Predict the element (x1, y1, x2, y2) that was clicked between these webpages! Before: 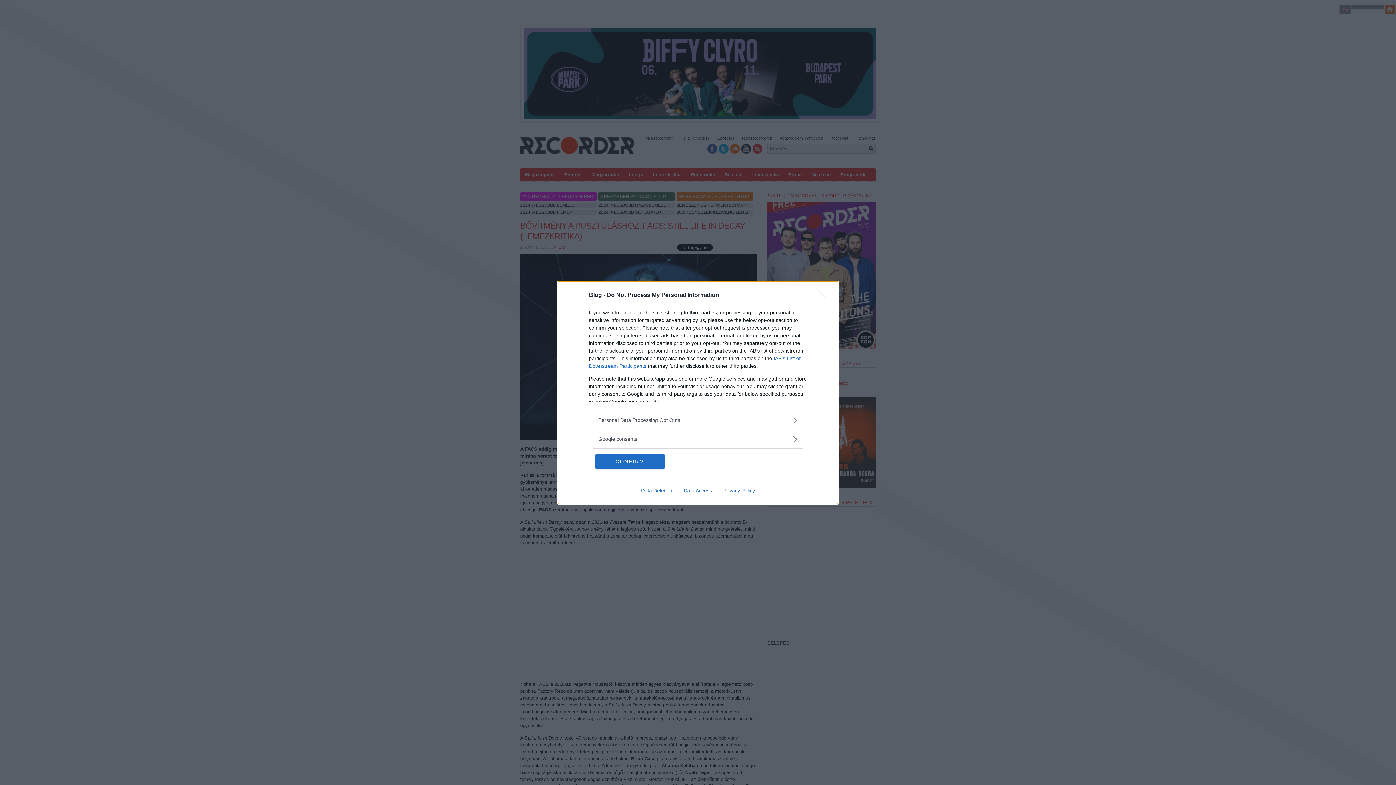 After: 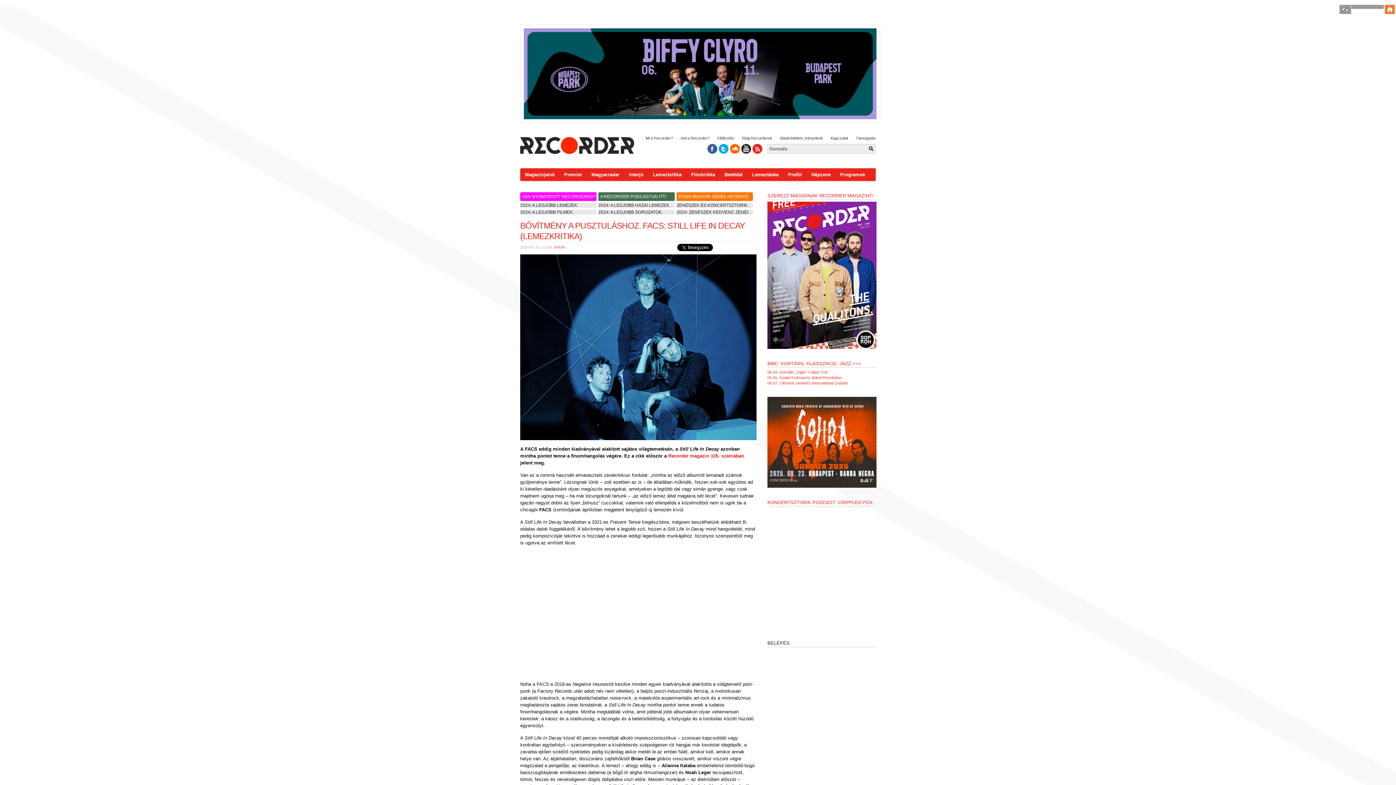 Action: bbox: (595, 454, 664, 468) label: CONFIRM